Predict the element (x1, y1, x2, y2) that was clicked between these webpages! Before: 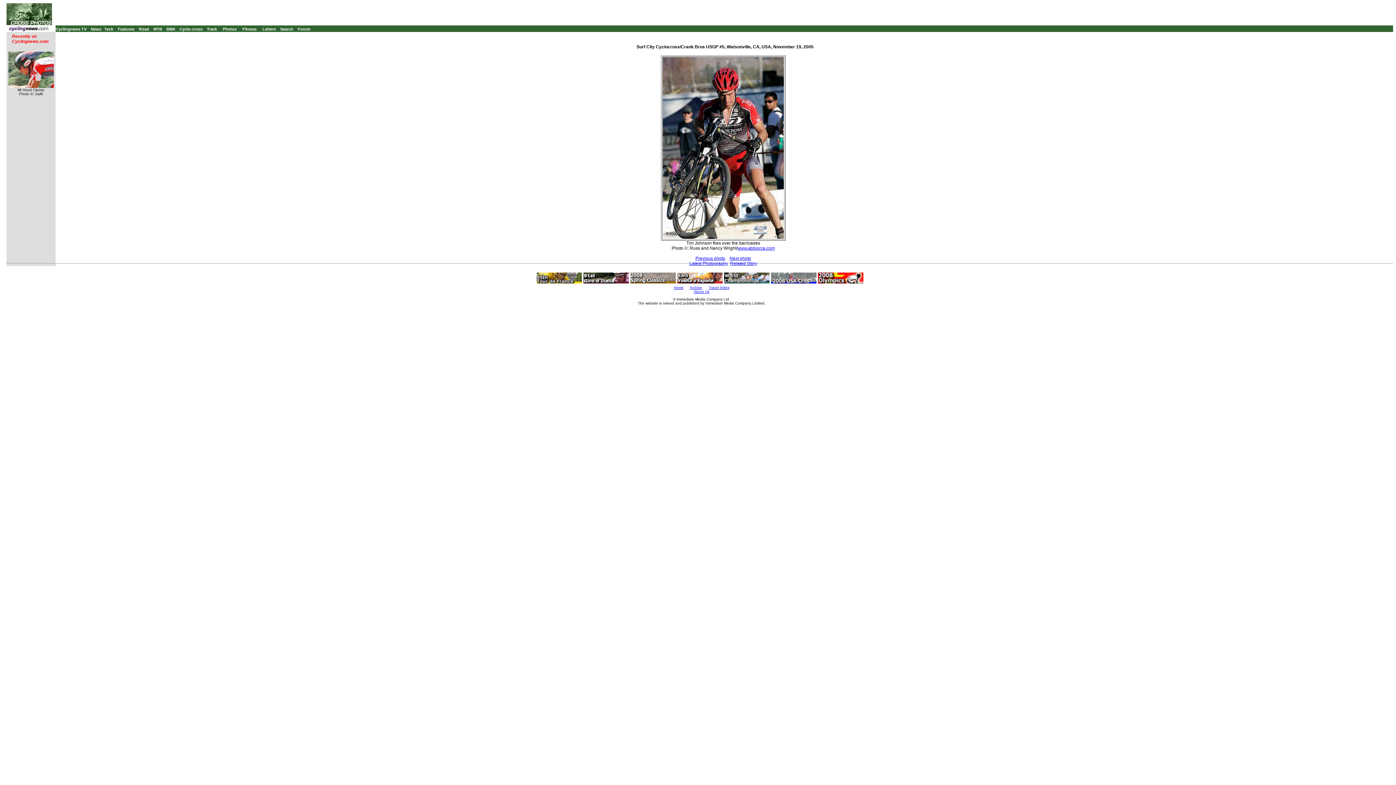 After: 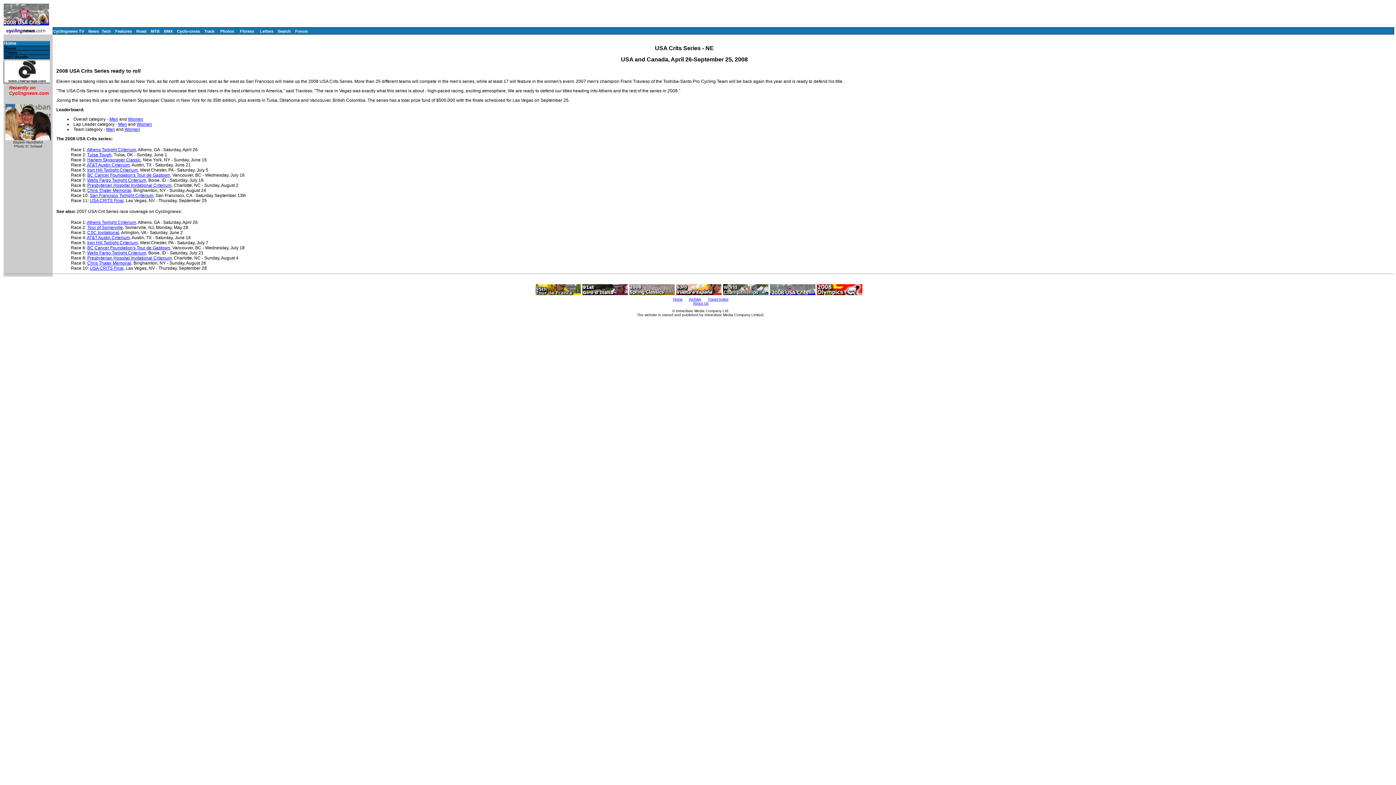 Action: bbox: (771, 279, 816, 285)